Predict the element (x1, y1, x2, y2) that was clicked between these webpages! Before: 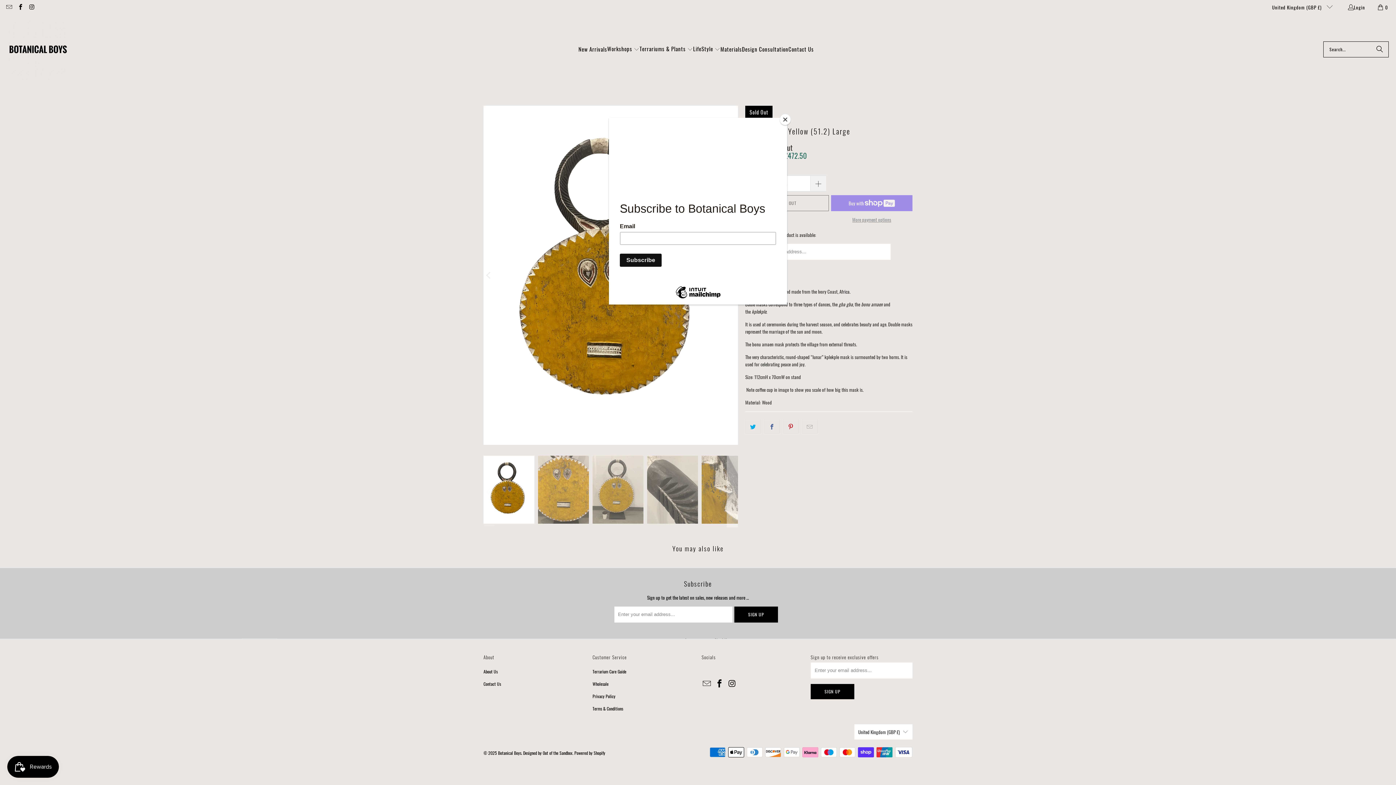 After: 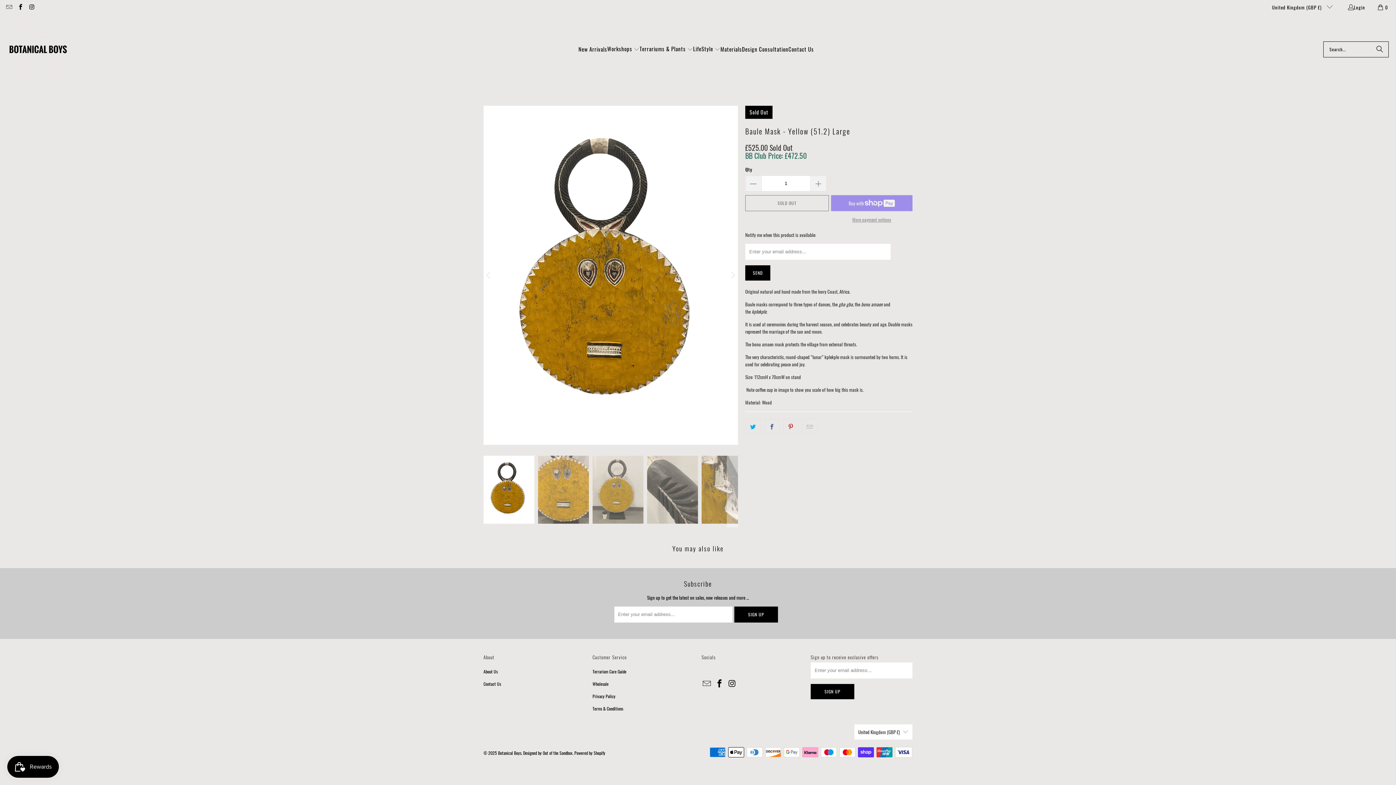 Action: label: Close bbox: (780, 114, 790, 125)